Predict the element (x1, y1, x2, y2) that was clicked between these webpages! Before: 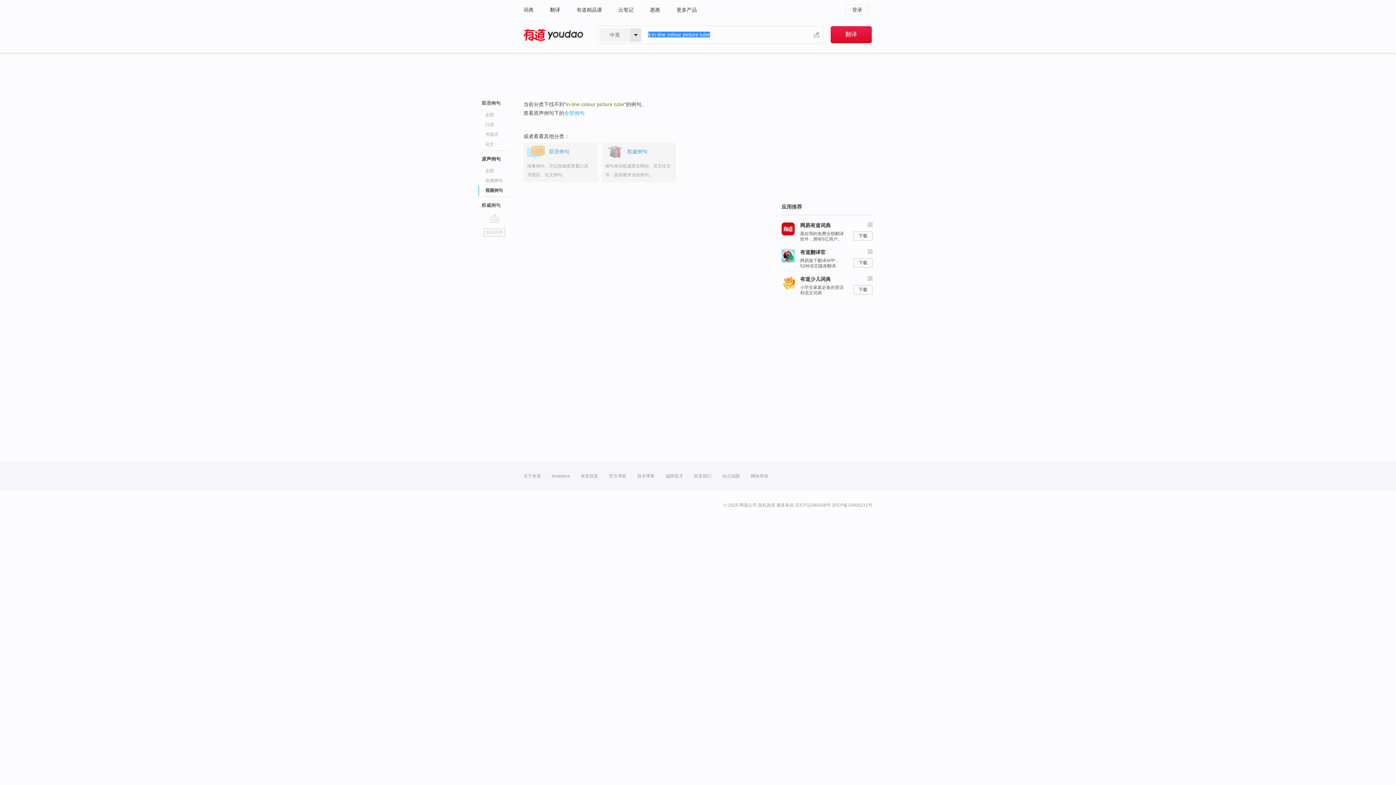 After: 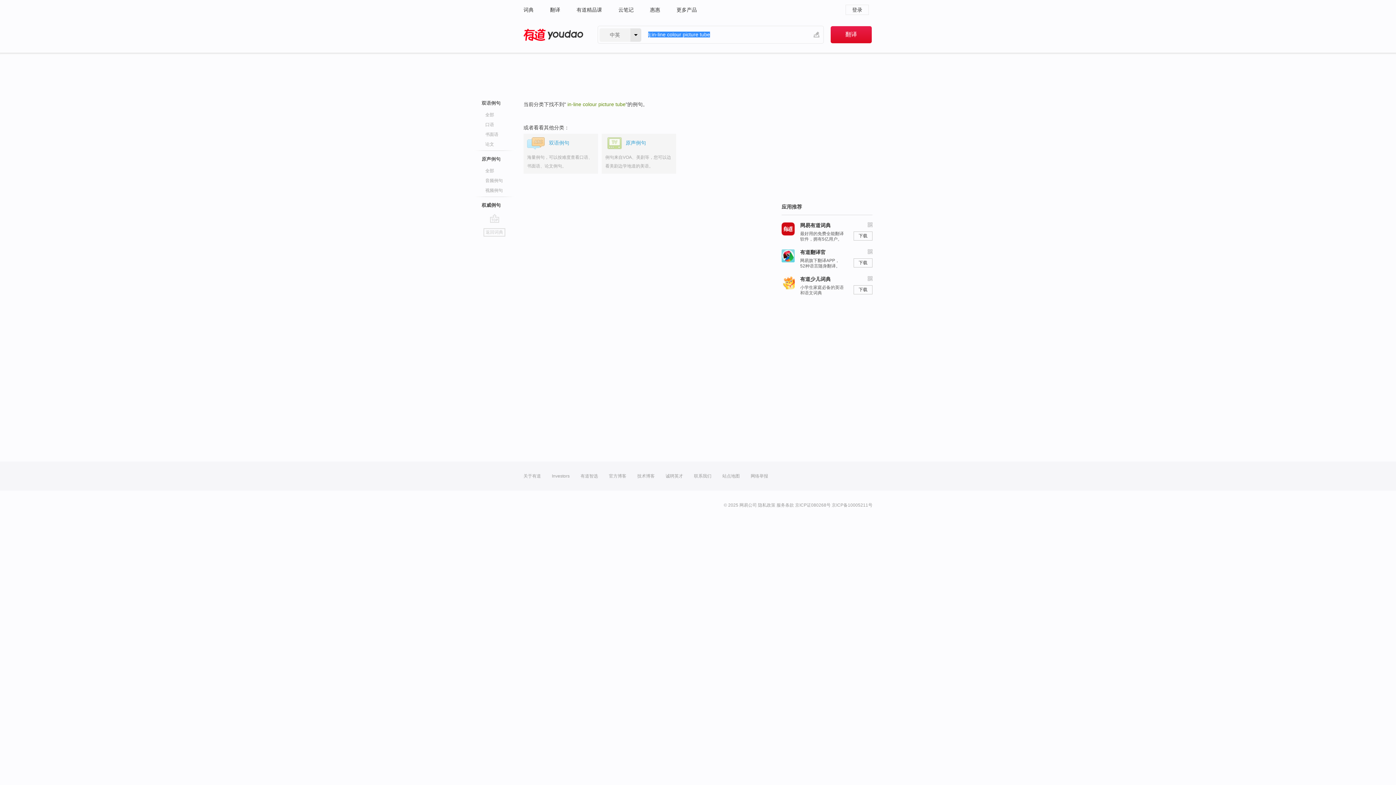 Action: label: 权威例句

例句来自权威英文网站、英文论文等，提供最专业的例句。 bbox: (601, 142, 676, 182)